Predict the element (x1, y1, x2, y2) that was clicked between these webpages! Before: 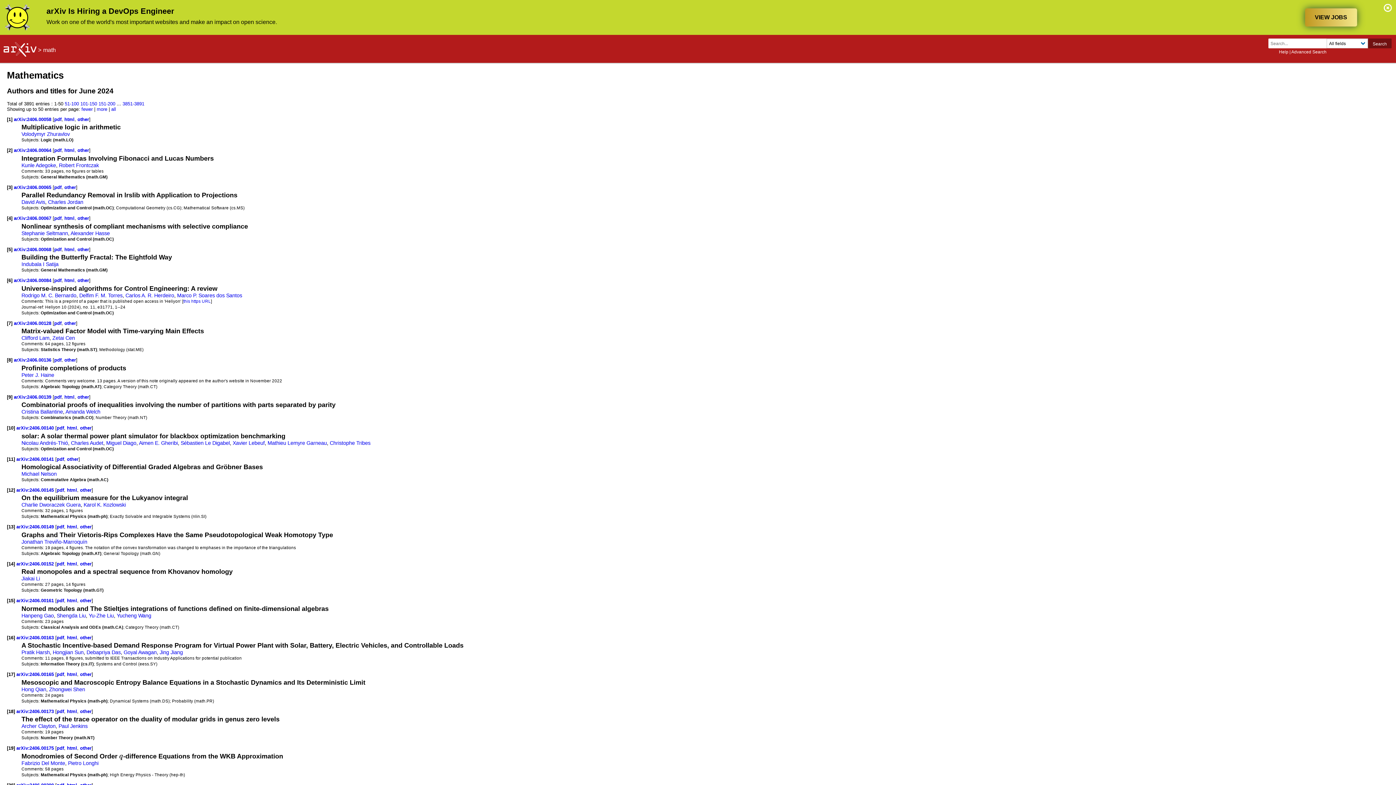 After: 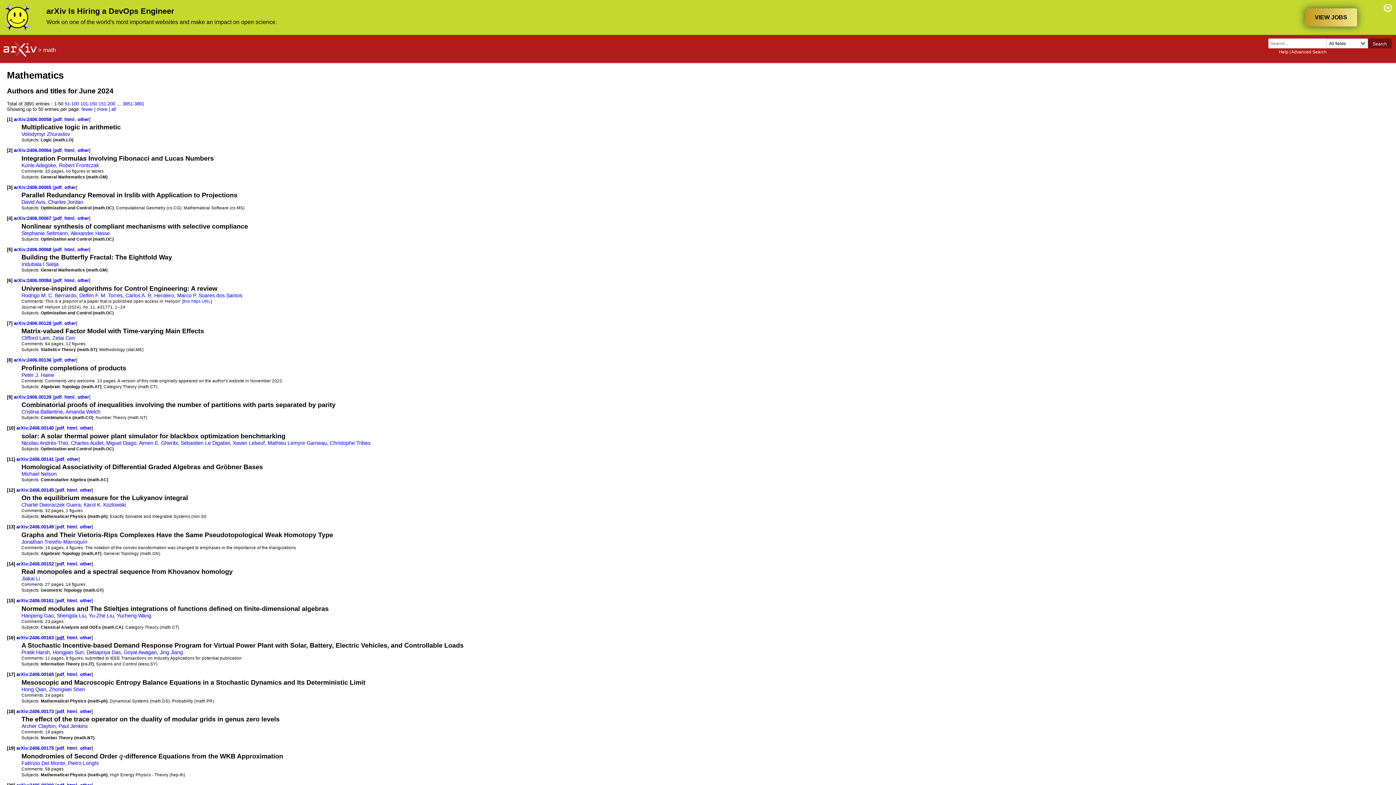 Action: bbox: (56, 635, 64, 640) label: pdf